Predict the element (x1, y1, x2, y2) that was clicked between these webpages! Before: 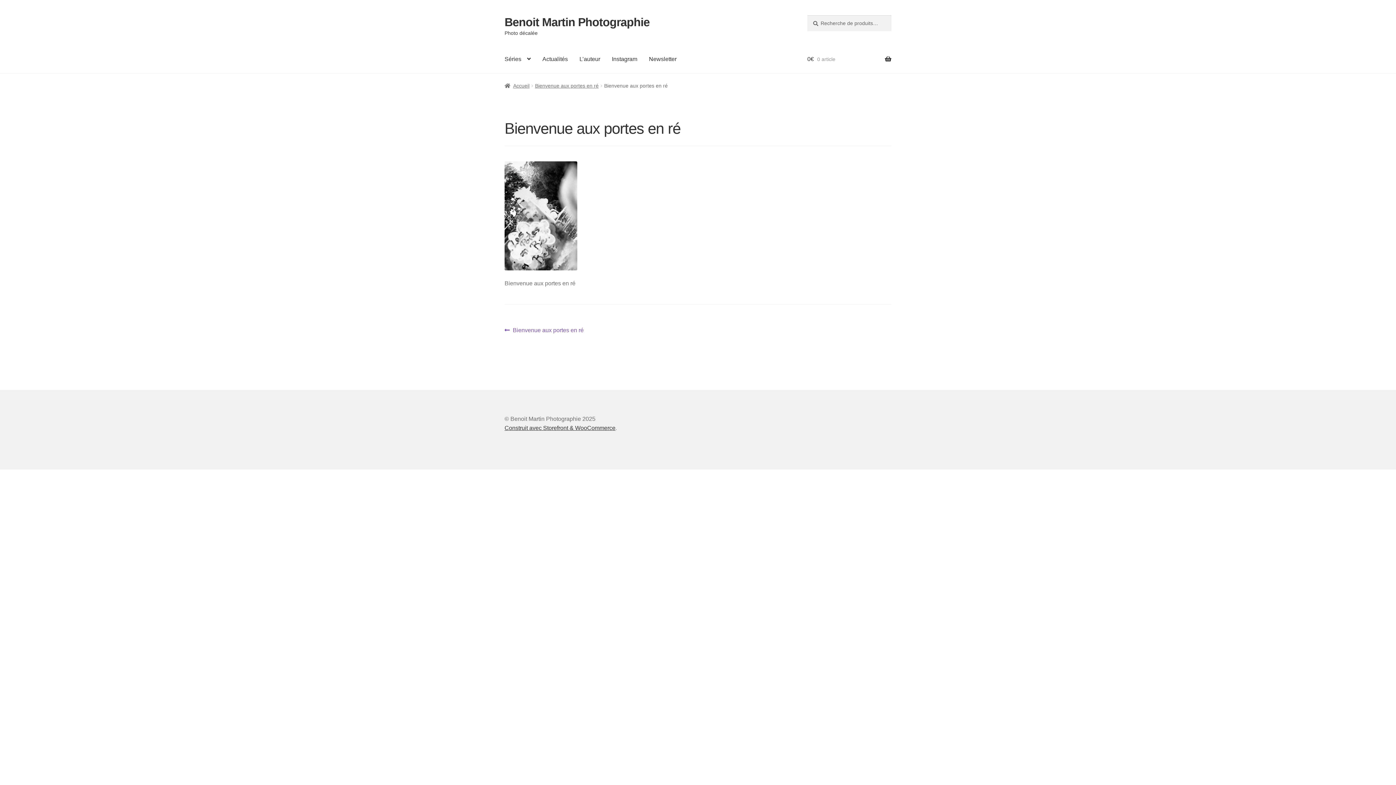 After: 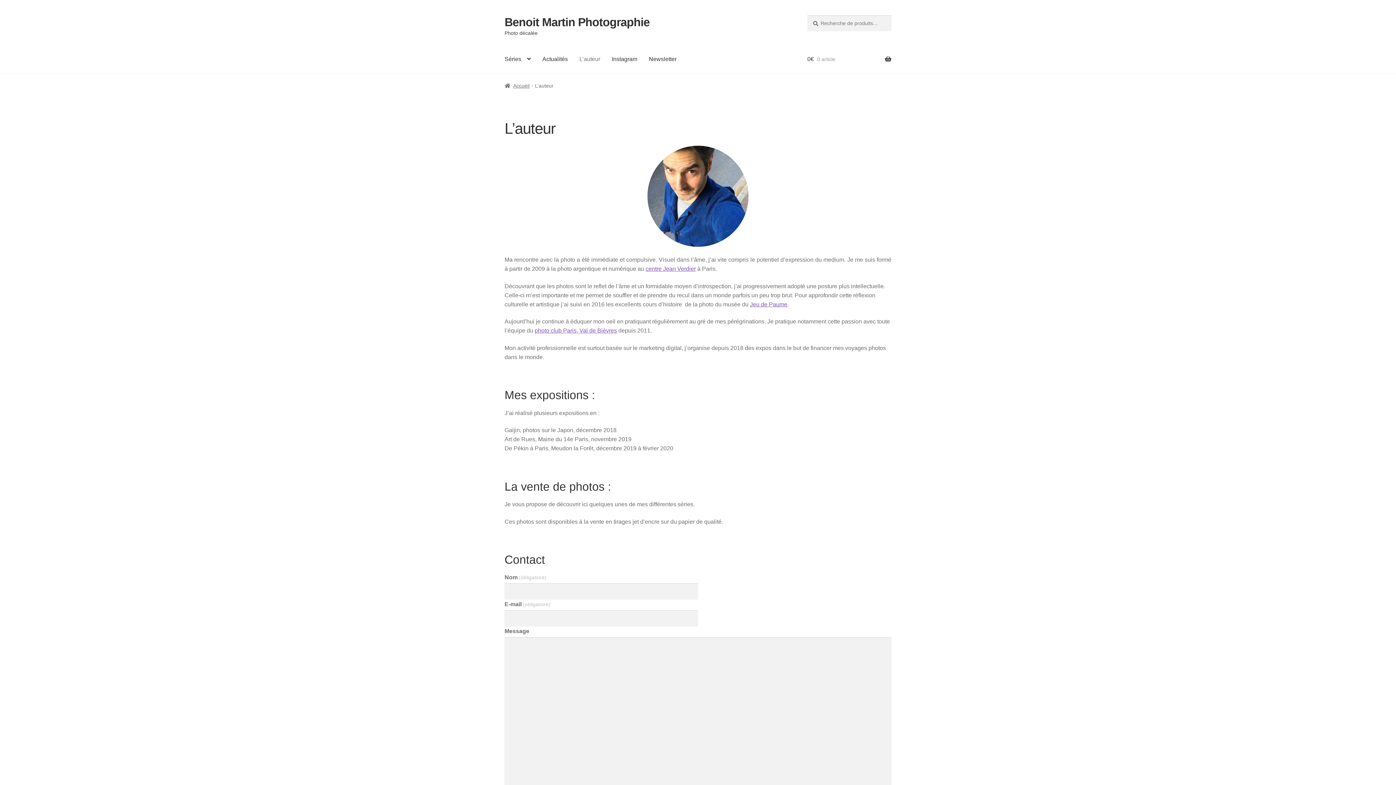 Action: bbox: (573, 45, 606, 73) label: L’auteur